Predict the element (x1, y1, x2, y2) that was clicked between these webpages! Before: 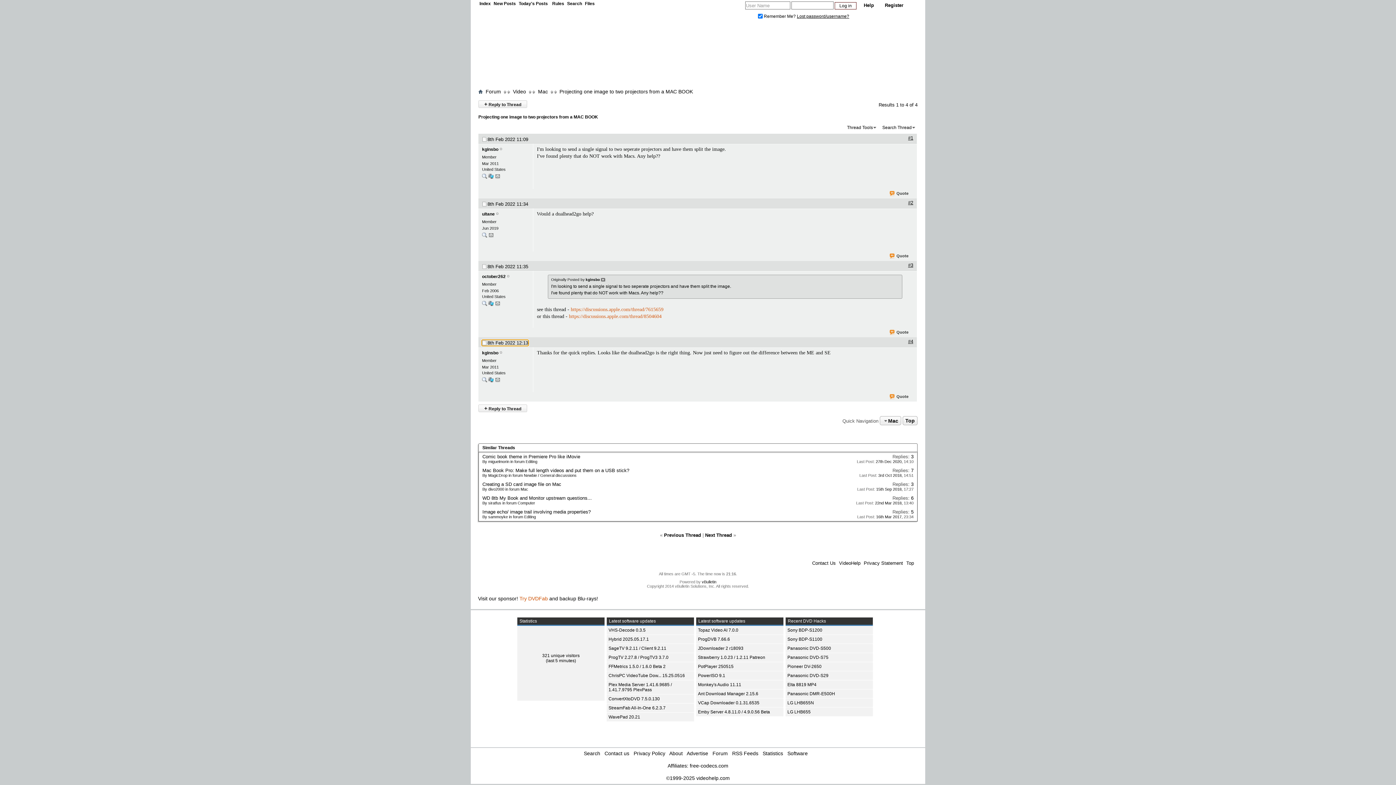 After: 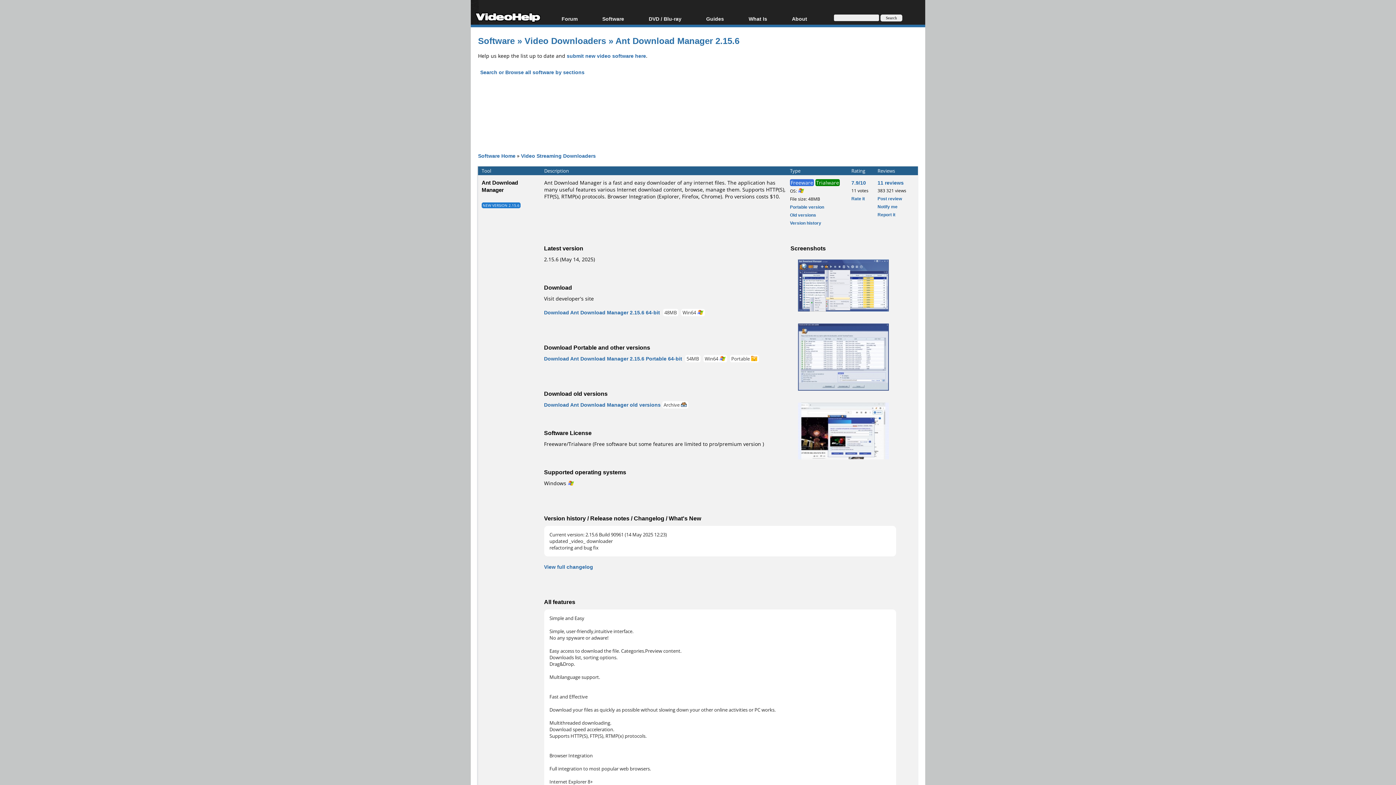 Action: label: Ant Download Manager 2.15.6 bbox: (698, 691, 758, 696)